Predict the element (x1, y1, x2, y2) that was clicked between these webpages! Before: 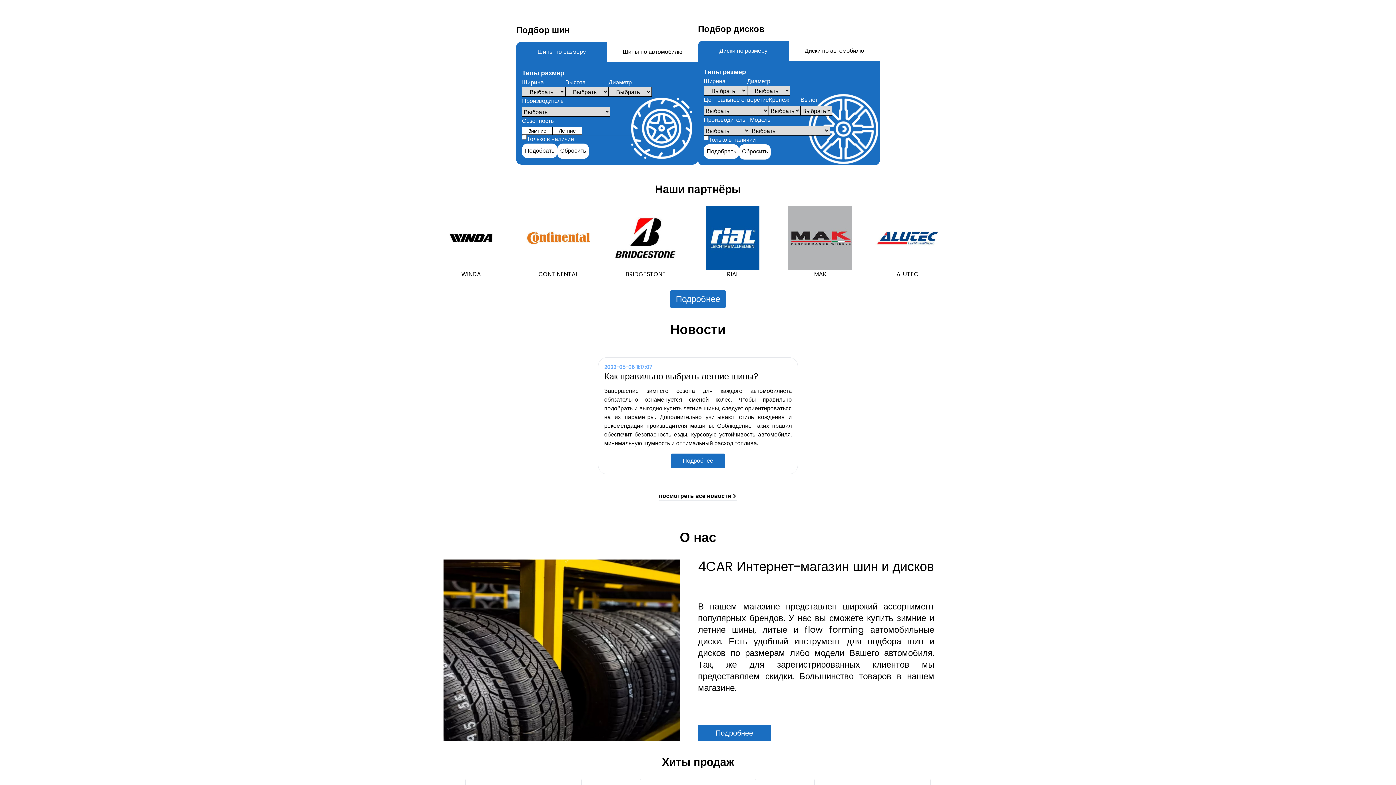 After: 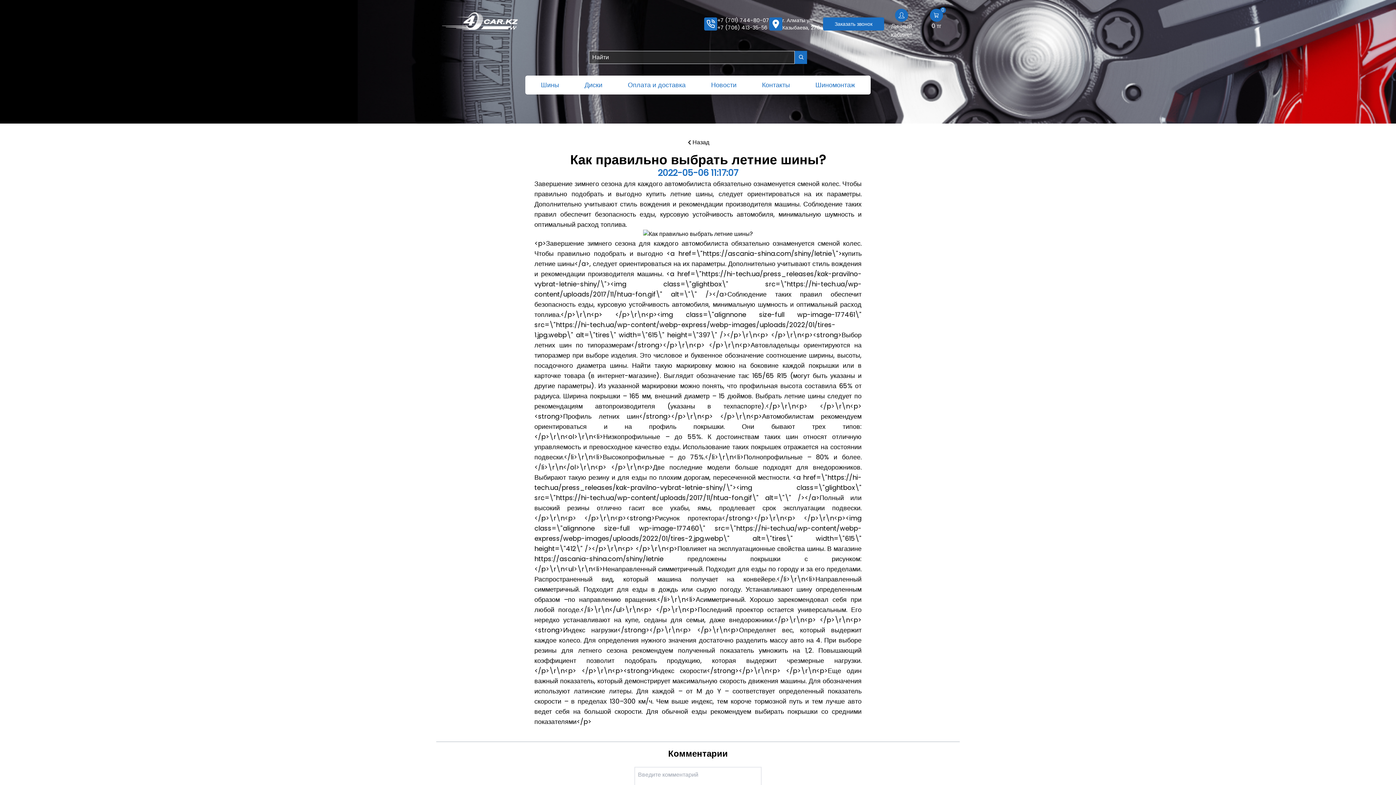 Action: label: 2022-05-06 11:17:07
Как правильно выбрать летние шины?

Завершение зимнего сезона для каждого автомобилиста обязательно ознаменуется сменой колес. Чтобы правильно подобрать и выгодно купить летние шины, следует ориентироваться на их параметры. Дополнительно учитывают стиль вождения и рекомендации производителя машины. Соблюдение таких правил обеспечит безопасность езды, курсовую устойчивость автомобиля, минимальную шумность и оптимальный расход топлива.

Подробнее bbox: (598, 325, 798, 442)